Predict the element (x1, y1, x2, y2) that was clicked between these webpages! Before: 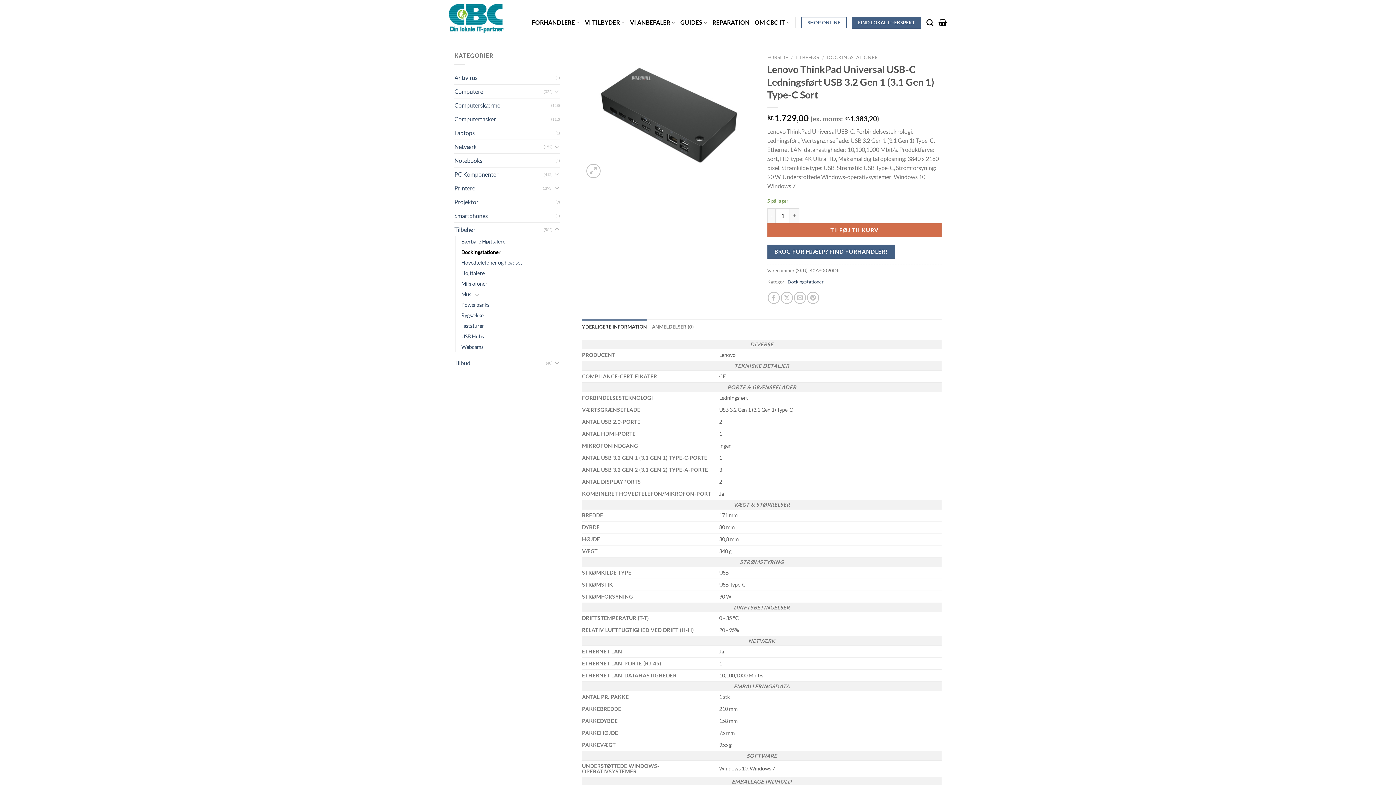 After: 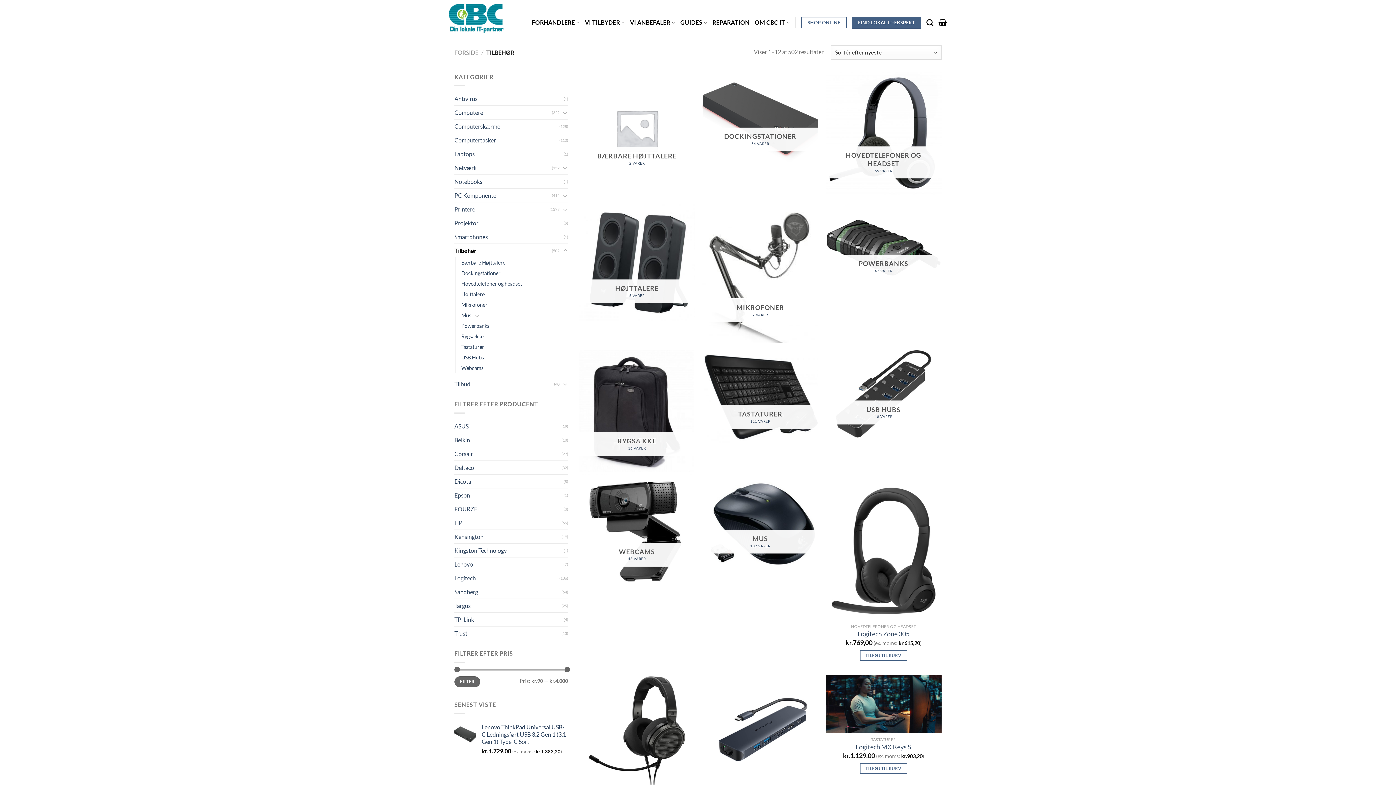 Action: bbox: (795, 54, 819, 60) label: TILBEHØR